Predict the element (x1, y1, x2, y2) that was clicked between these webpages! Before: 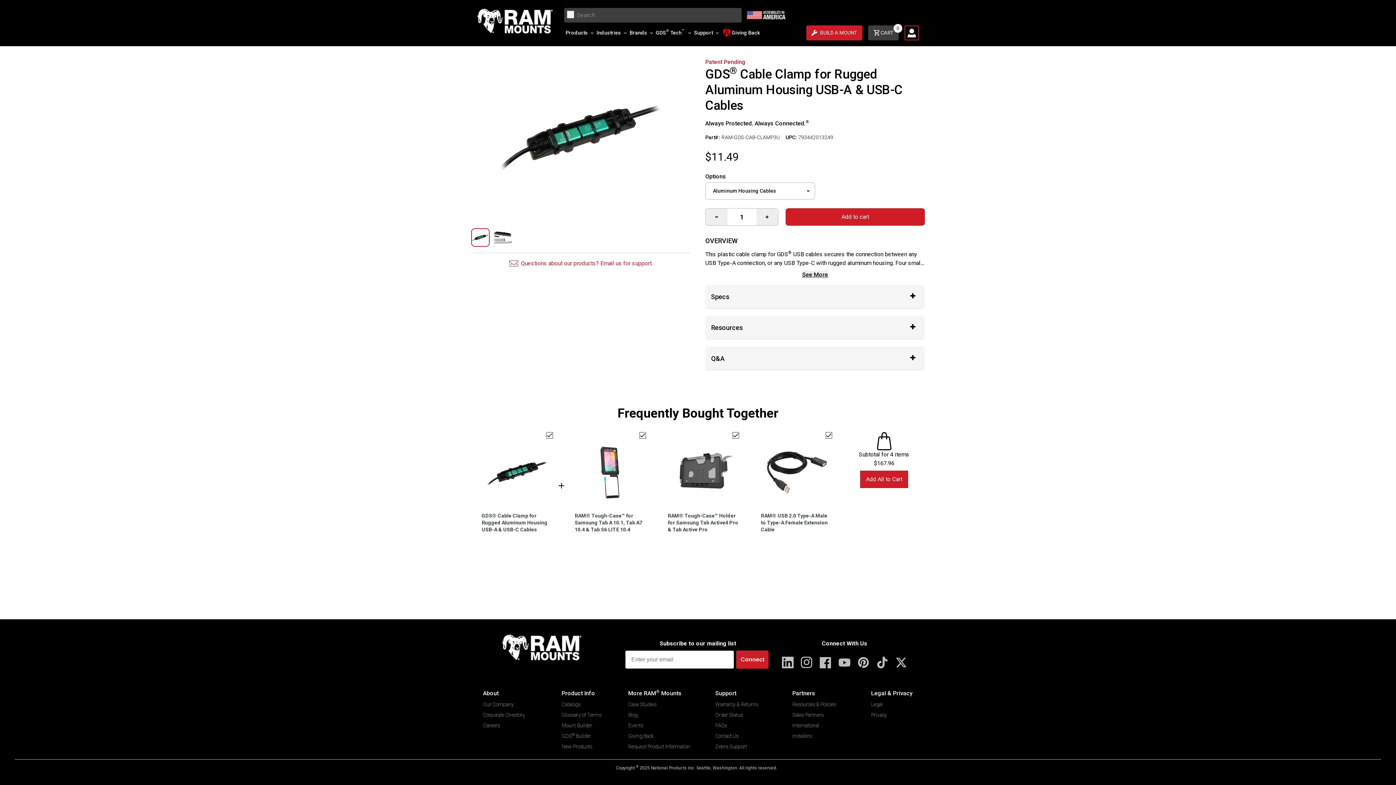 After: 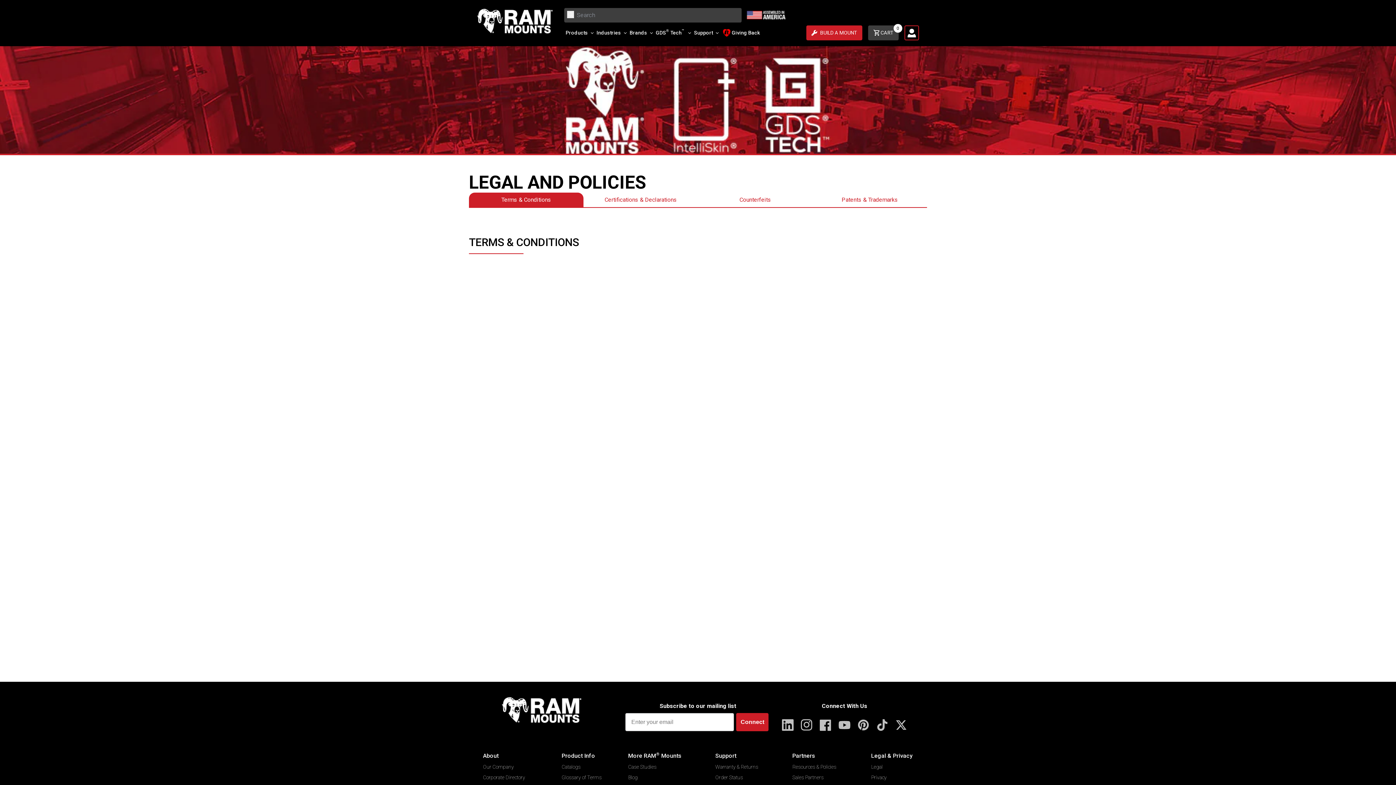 Action: bbox: (871, 701, 883, 708) label: Legal